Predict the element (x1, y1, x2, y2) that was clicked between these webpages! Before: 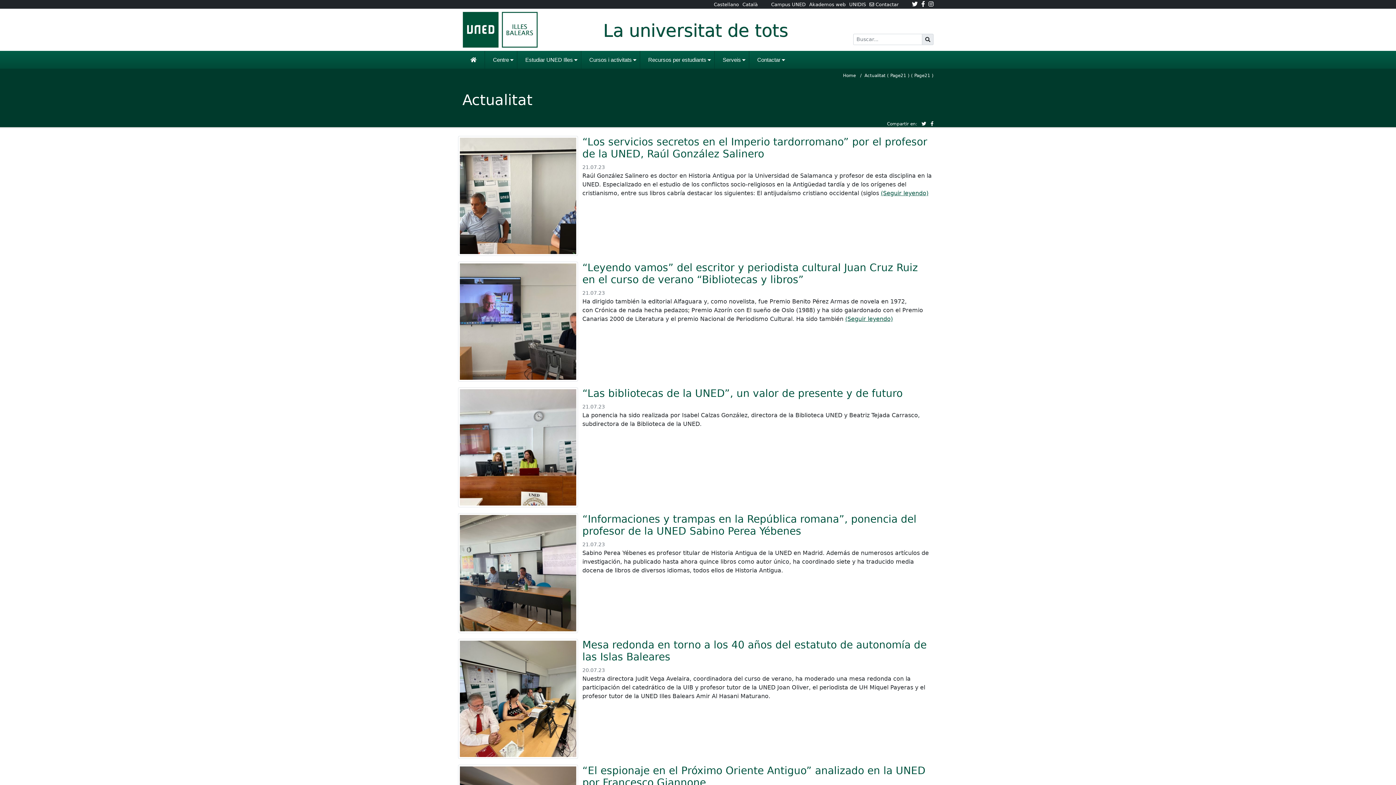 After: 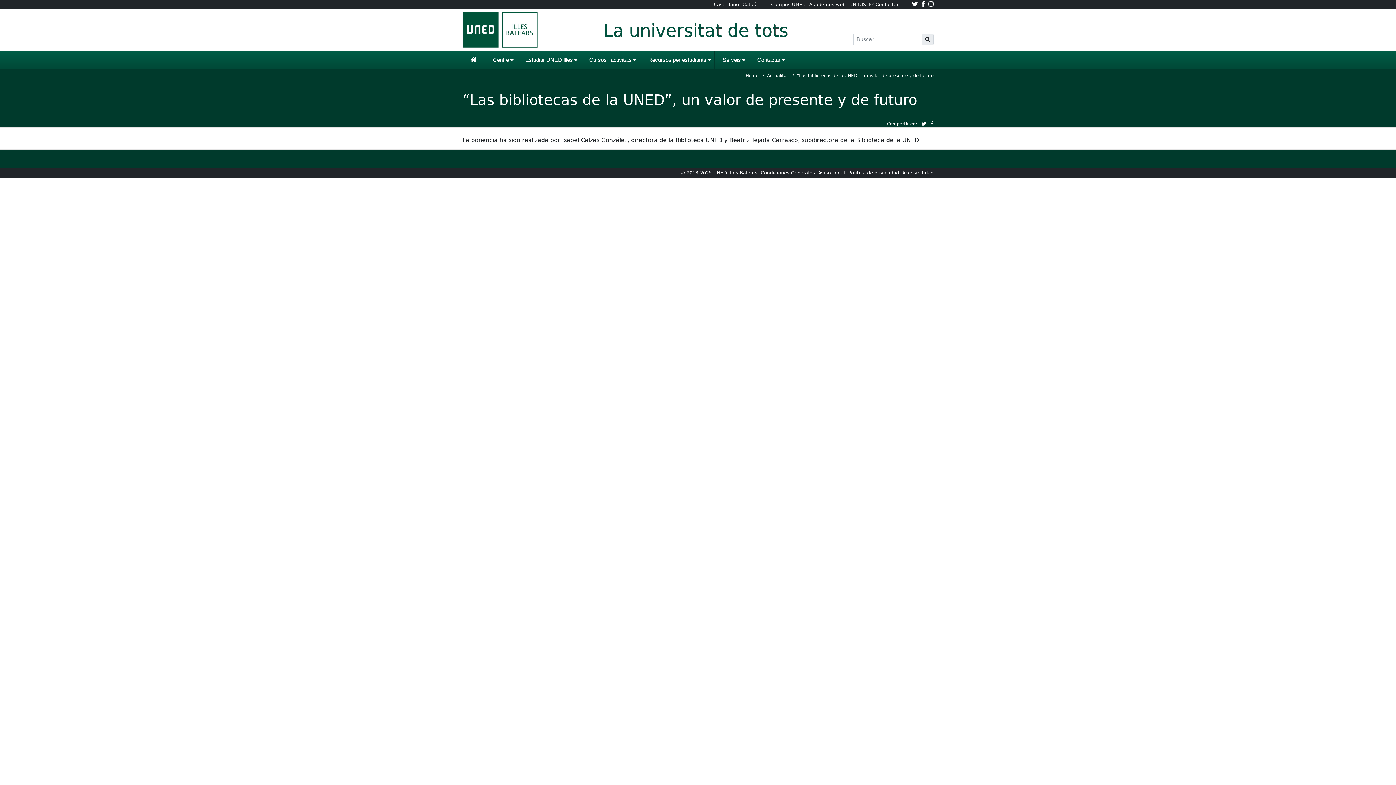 Action: bbox: (582, 387, 902, 399) label: “Las bibliotecas de la UNED”, un valor de presente y de futuro